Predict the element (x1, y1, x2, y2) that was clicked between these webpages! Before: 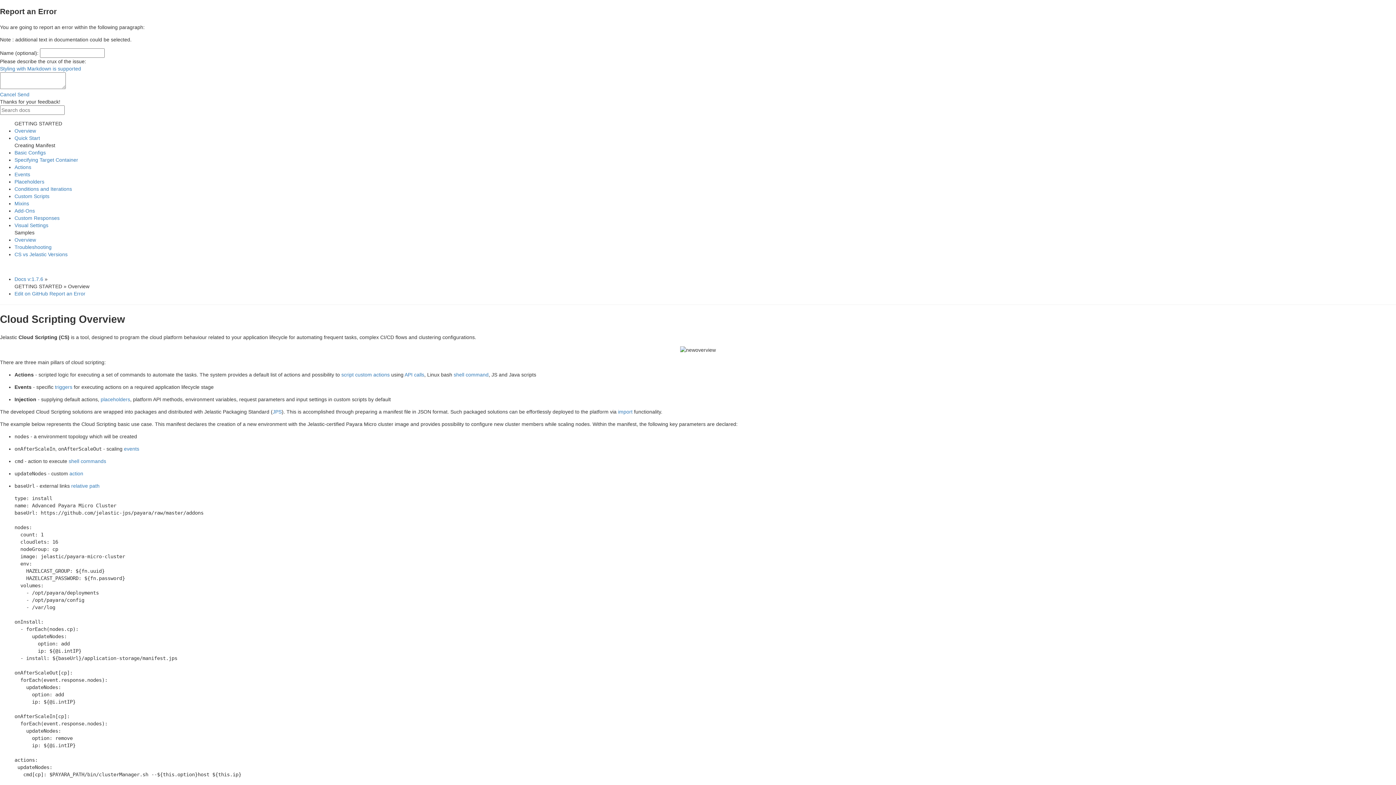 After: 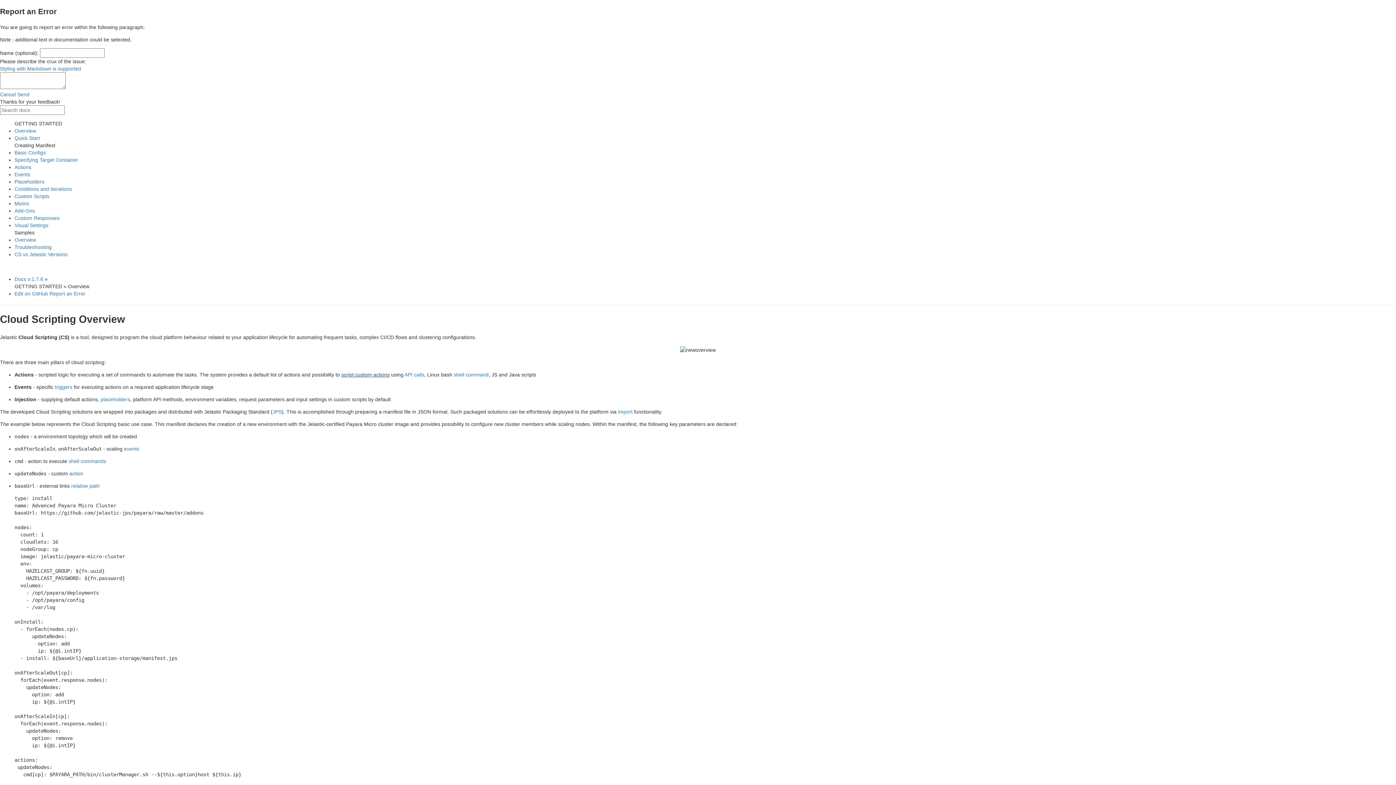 Action: label: script custom actions bbox: (341, 371, 389, 377)